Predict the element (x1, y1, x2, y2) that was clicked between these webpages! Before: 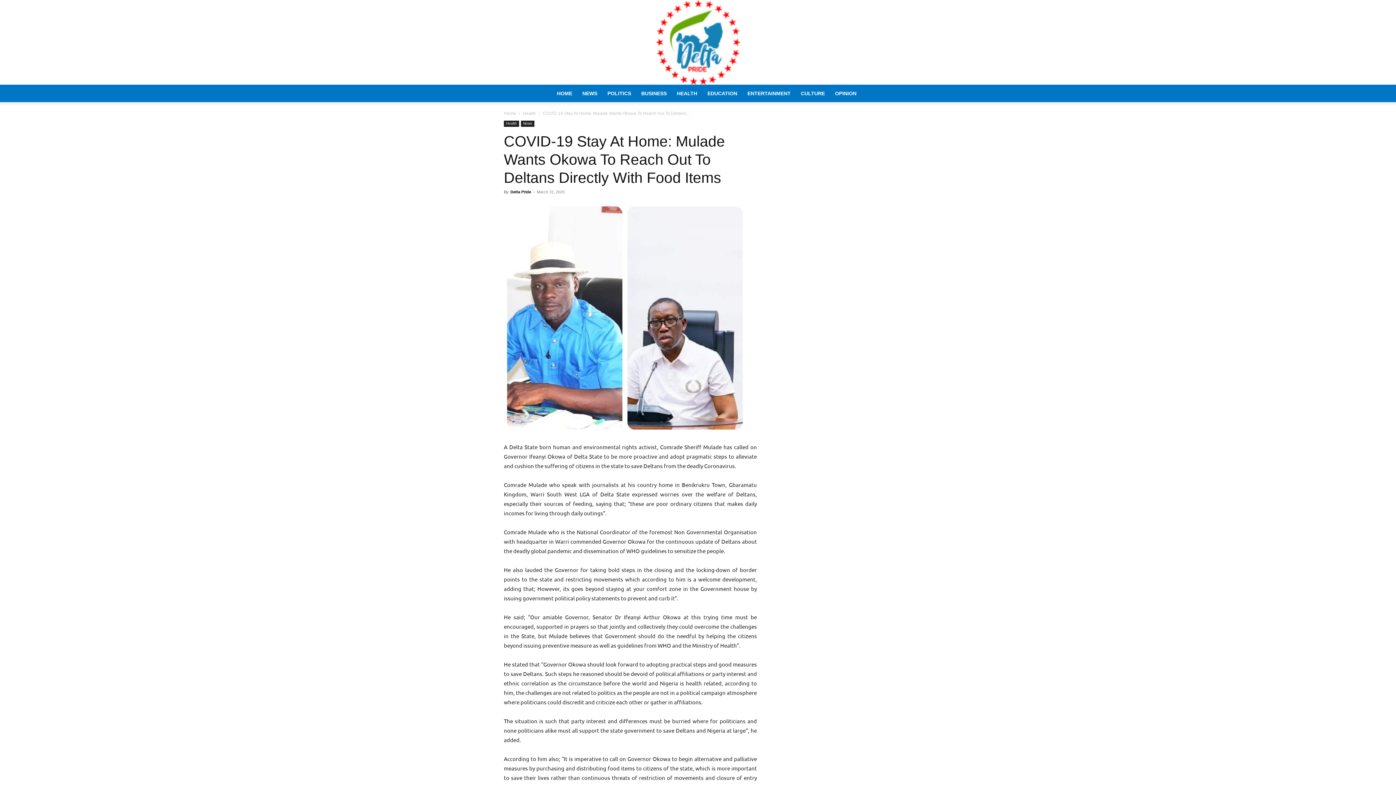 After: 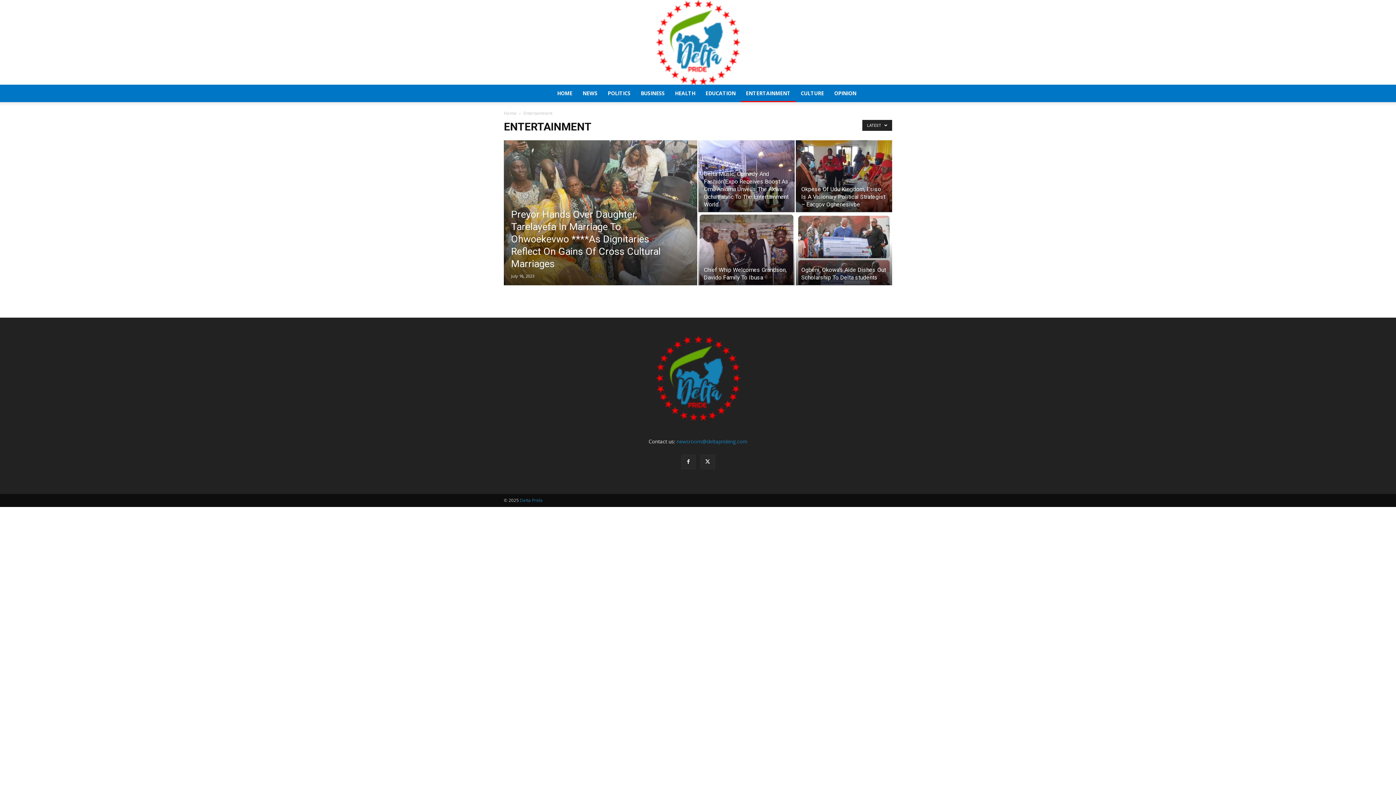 Action: bbox: (742, 84, 796, 102) label: ENTERTAINMENT